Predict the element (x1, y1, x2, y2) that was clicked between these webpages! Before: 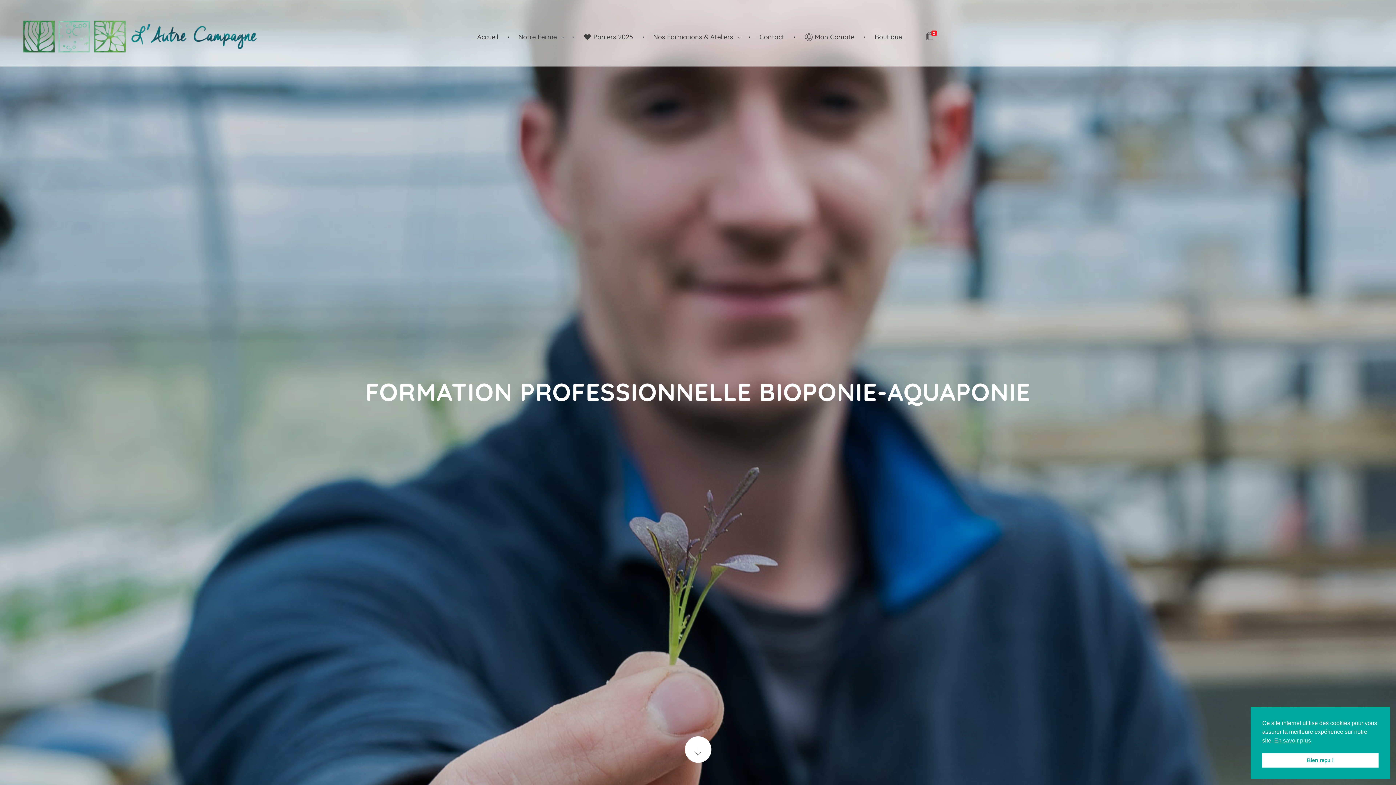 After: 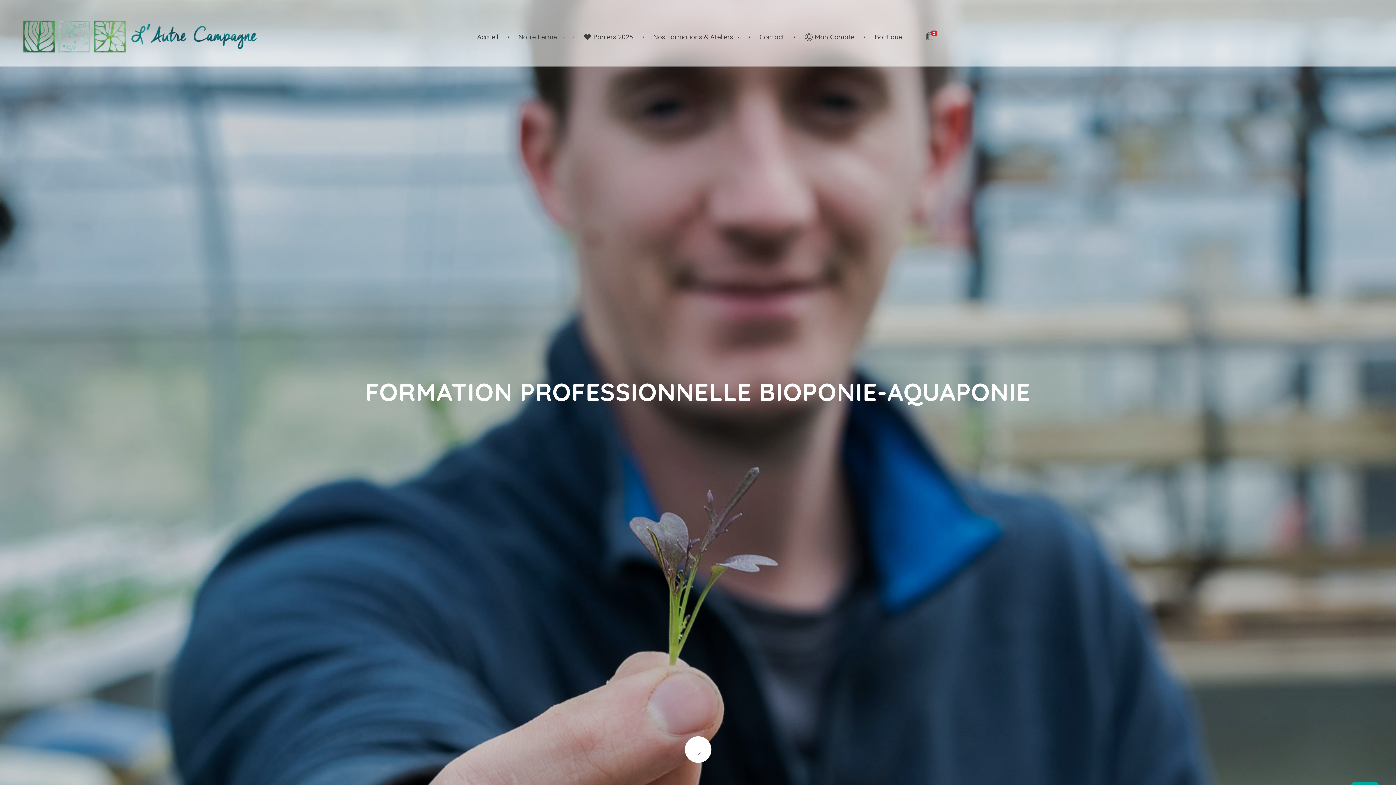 Action: bbox: (1262, 753, 1378, 768) label: Bien reçu ! cookie